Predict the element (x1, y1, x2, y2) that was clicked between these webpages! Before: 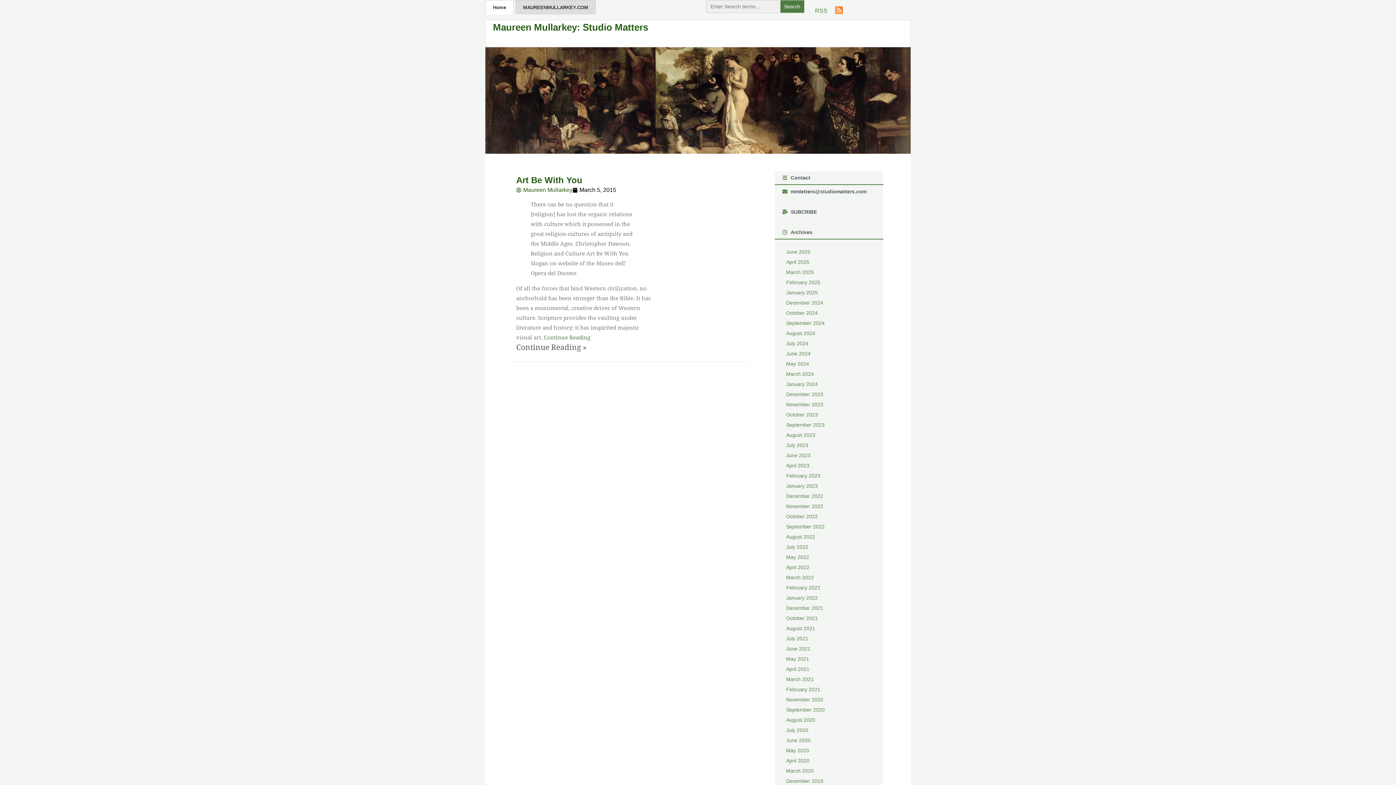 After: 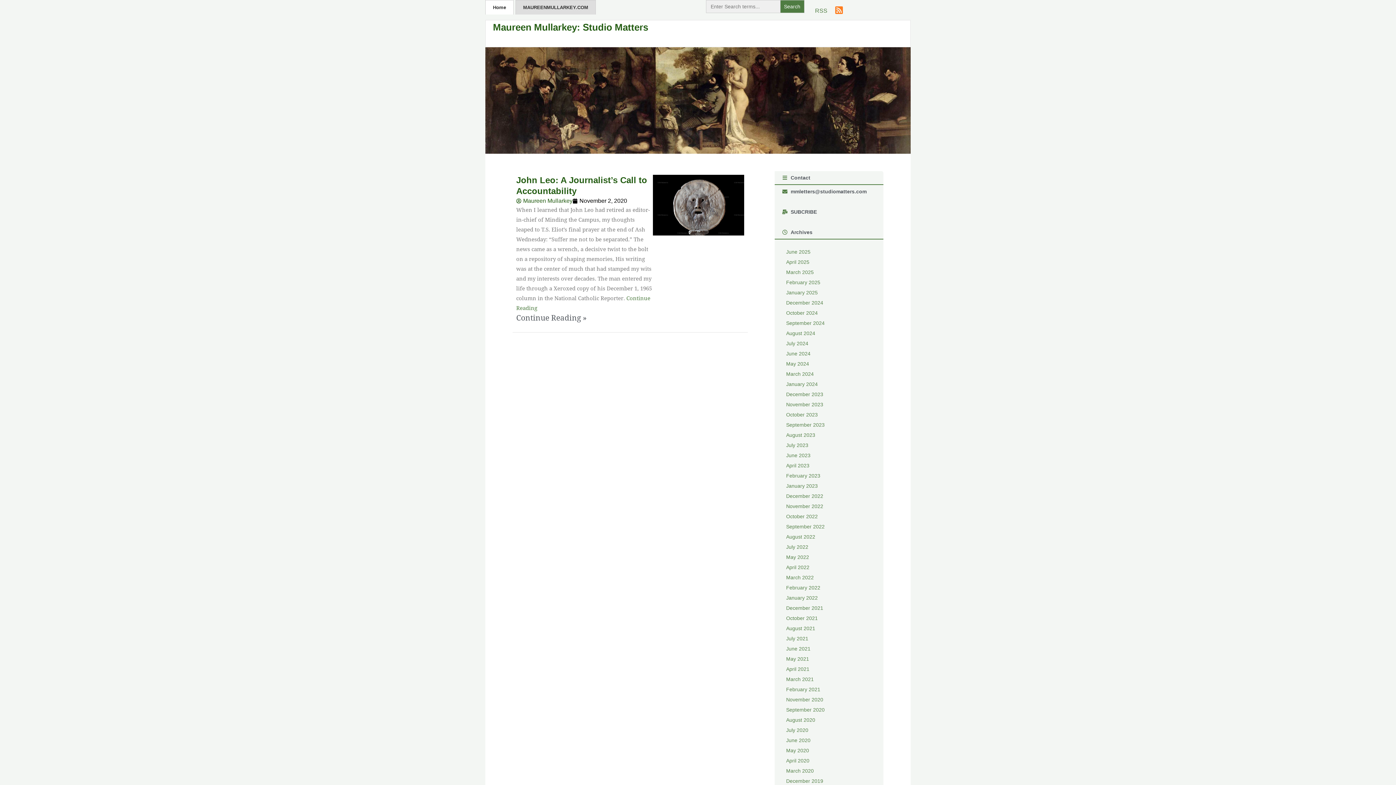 Action: bbox: (786, 697, 823, 702) label: November 2020